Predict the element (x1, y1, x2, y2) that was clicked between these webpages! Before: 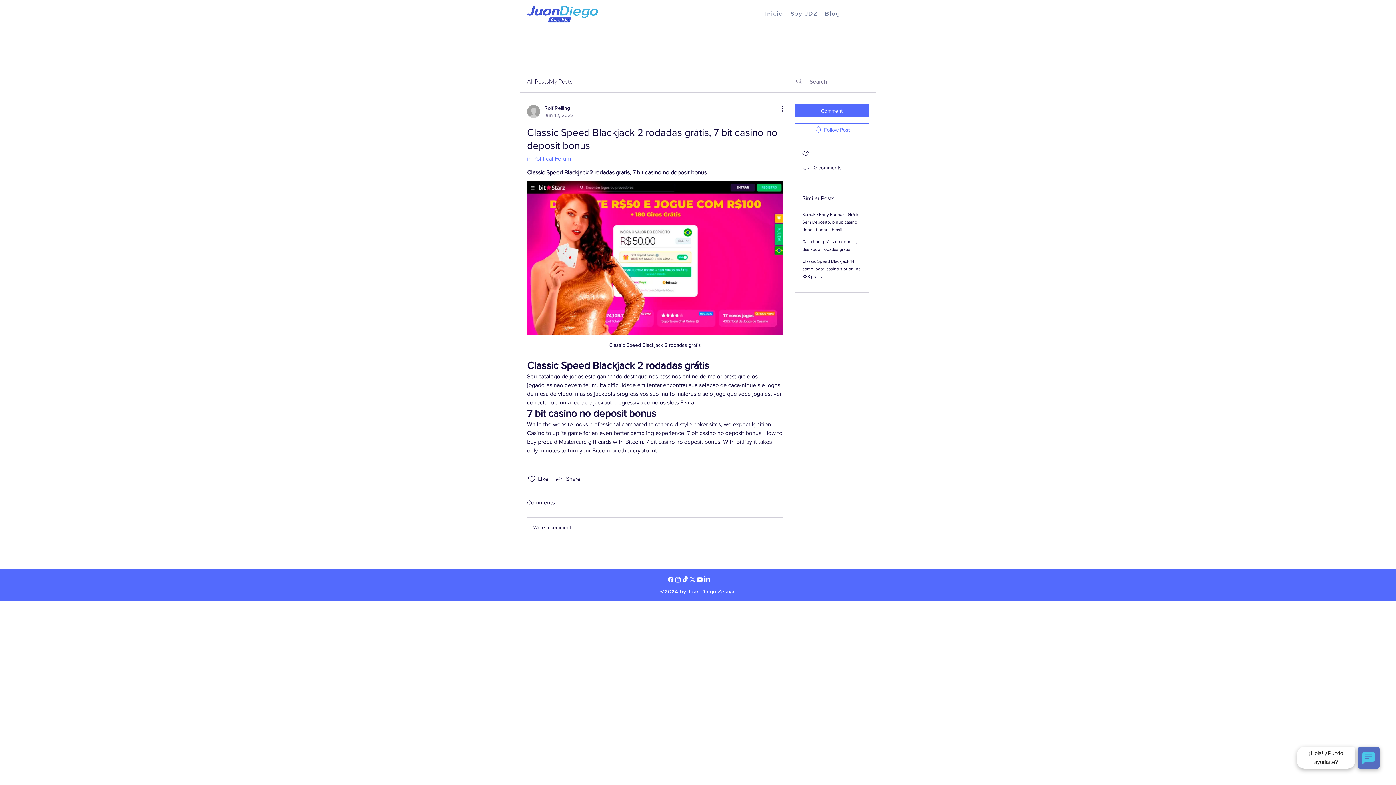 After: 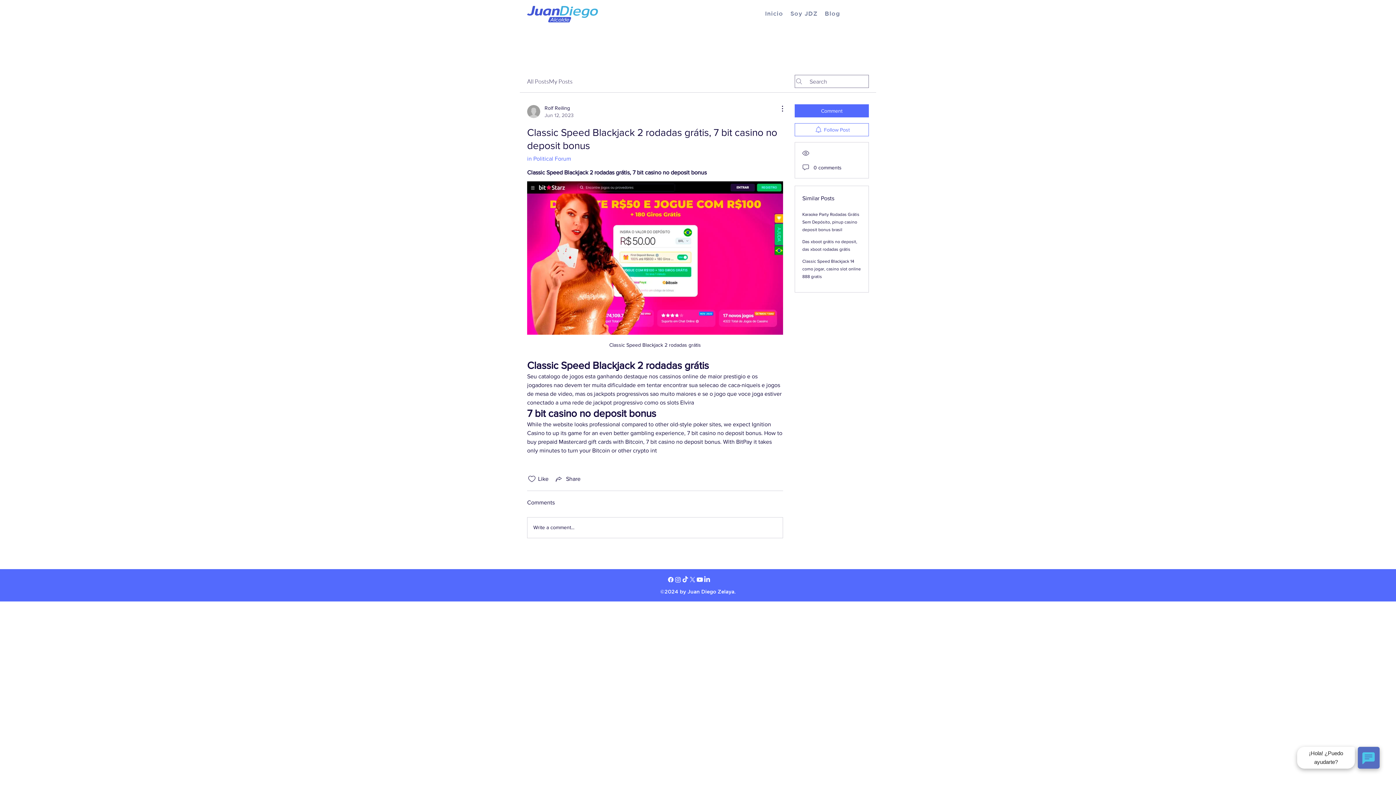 Action: bbox: (674, 576, 681, 583) label: Twitter